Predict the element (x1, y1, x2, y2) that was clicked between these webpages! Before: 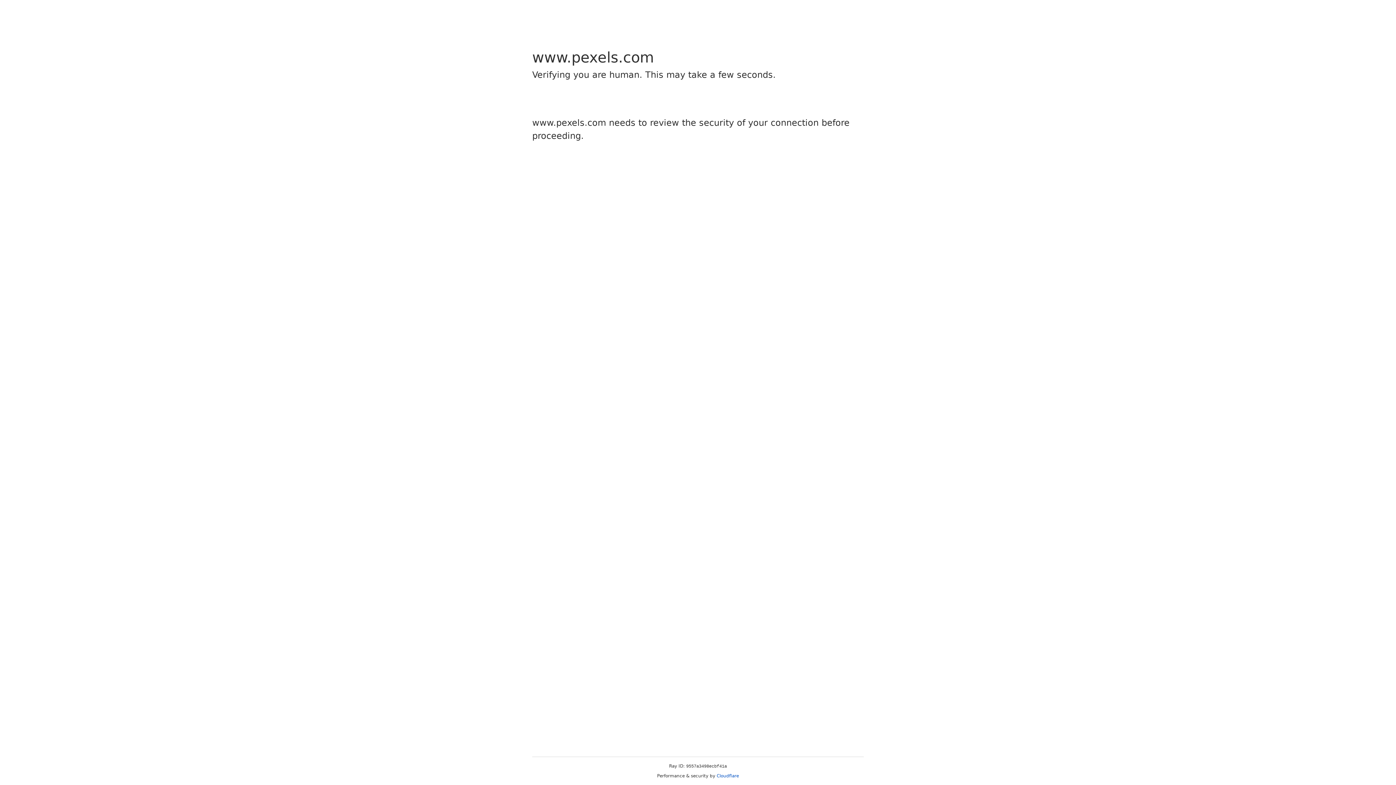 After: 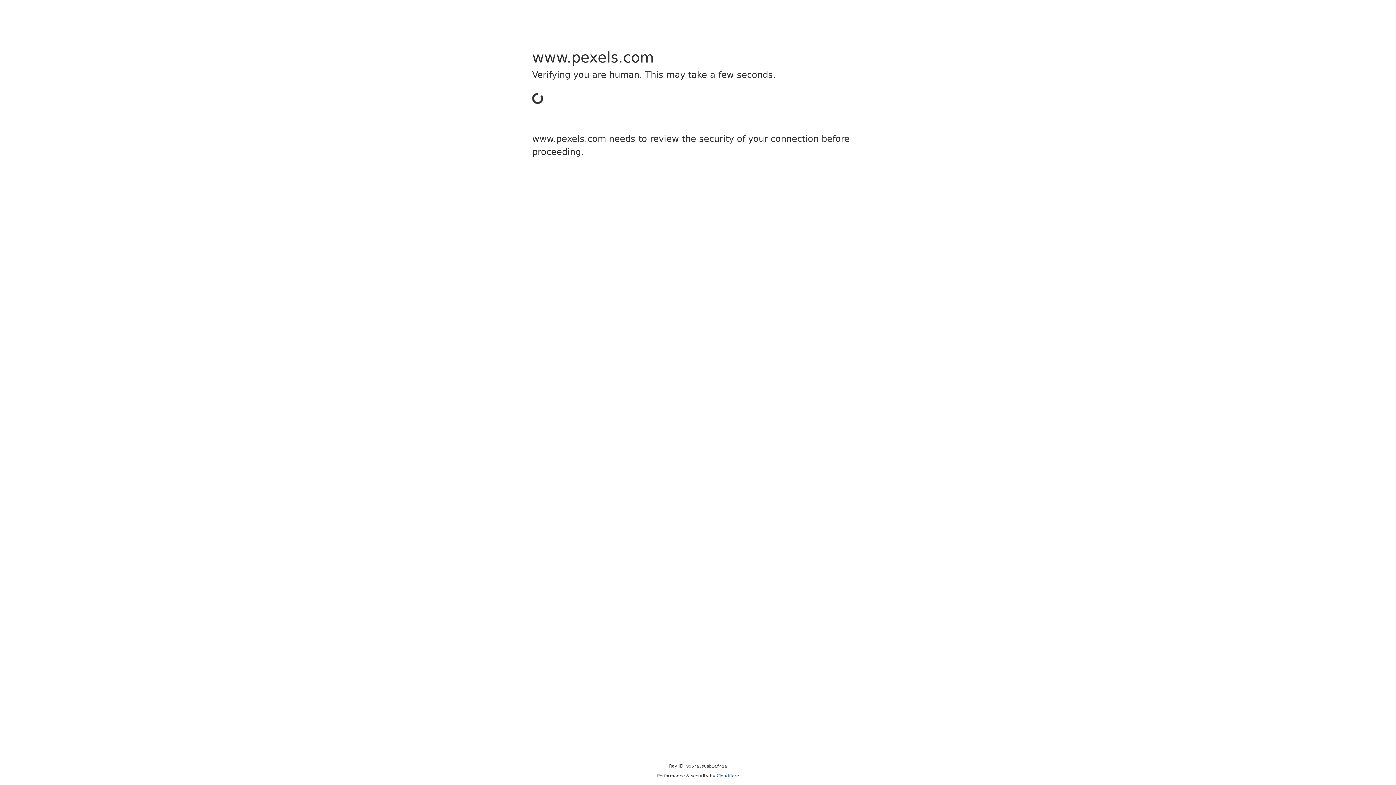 Action: bbox: (716, 773, 739, 778) label: Cloudflare